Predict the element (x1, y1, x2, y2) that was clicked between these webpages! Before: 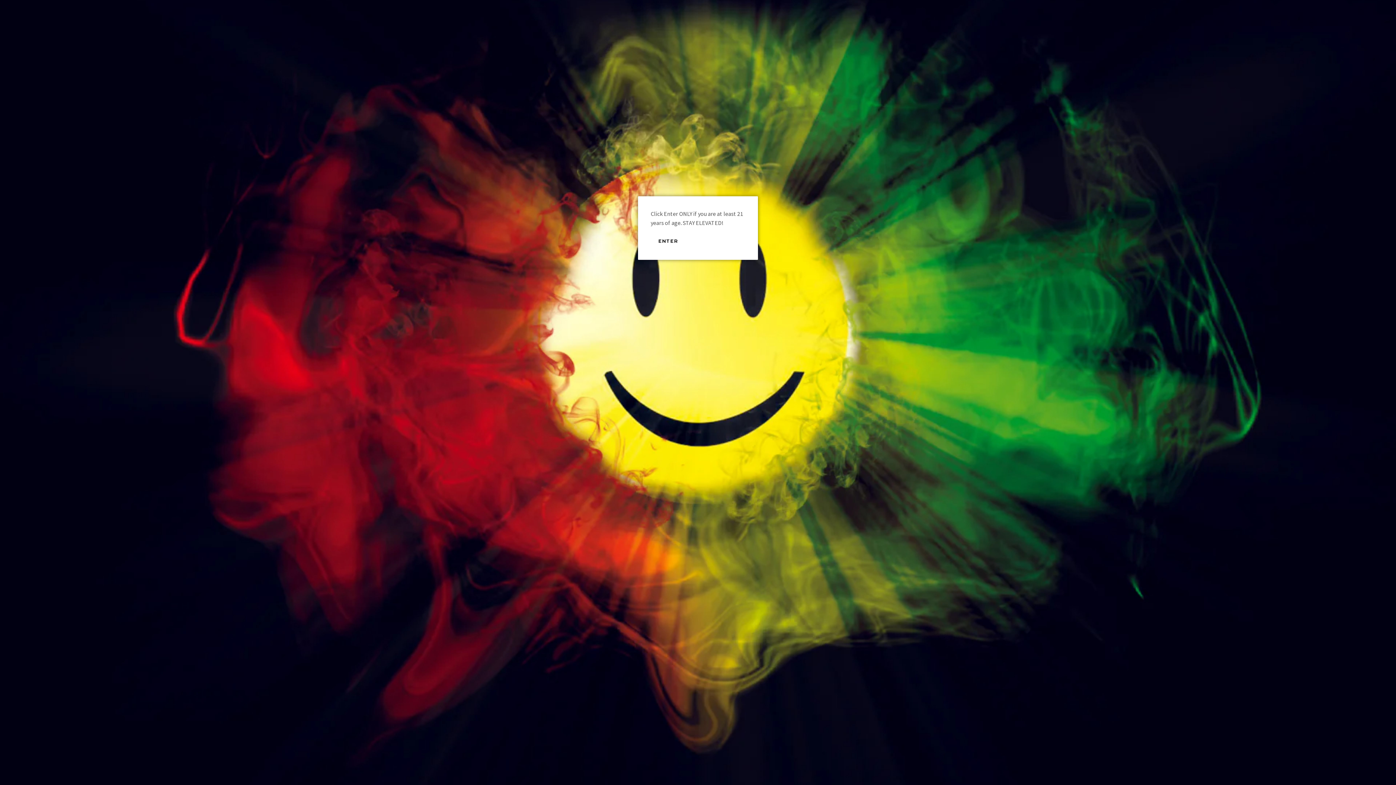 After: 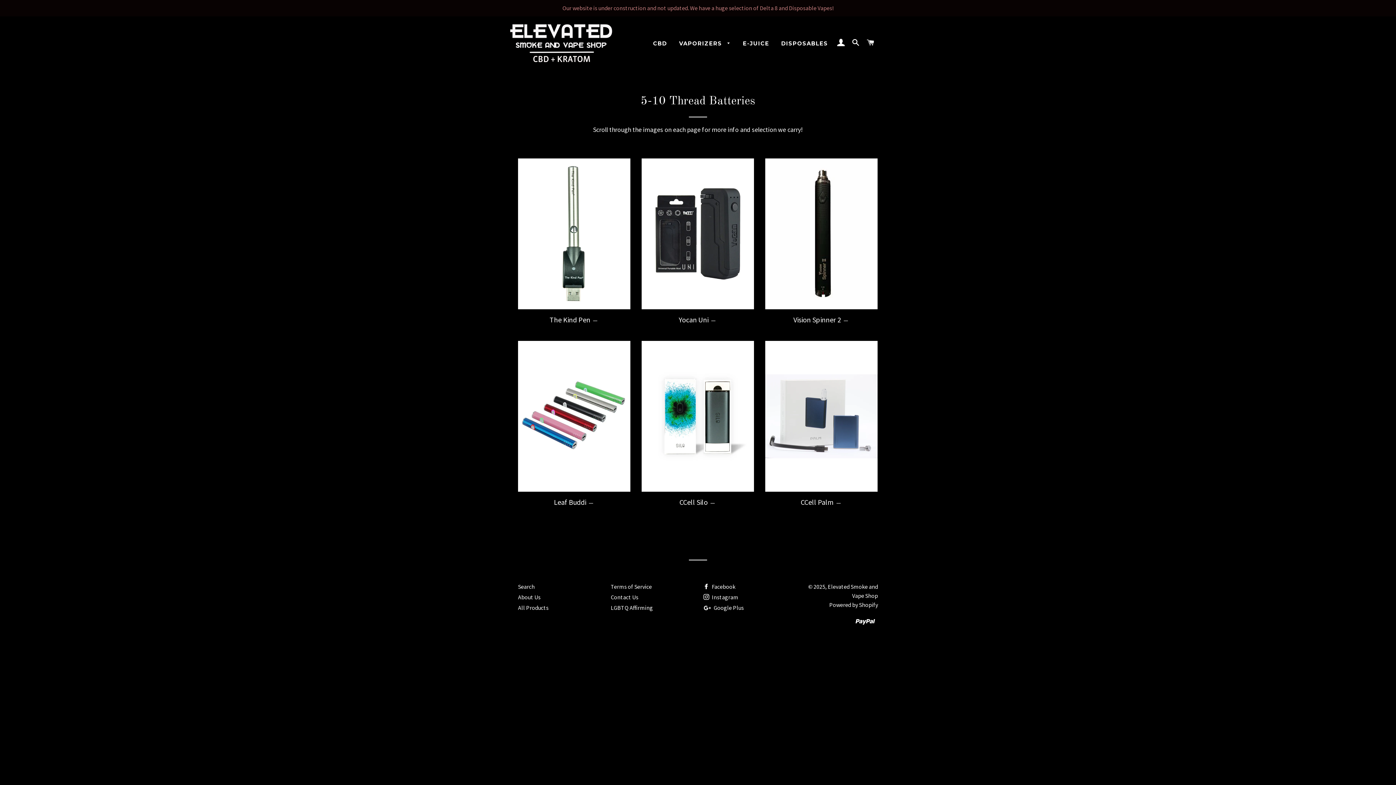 Action: bbox: (650, 233, 686, 249) label: ENTER